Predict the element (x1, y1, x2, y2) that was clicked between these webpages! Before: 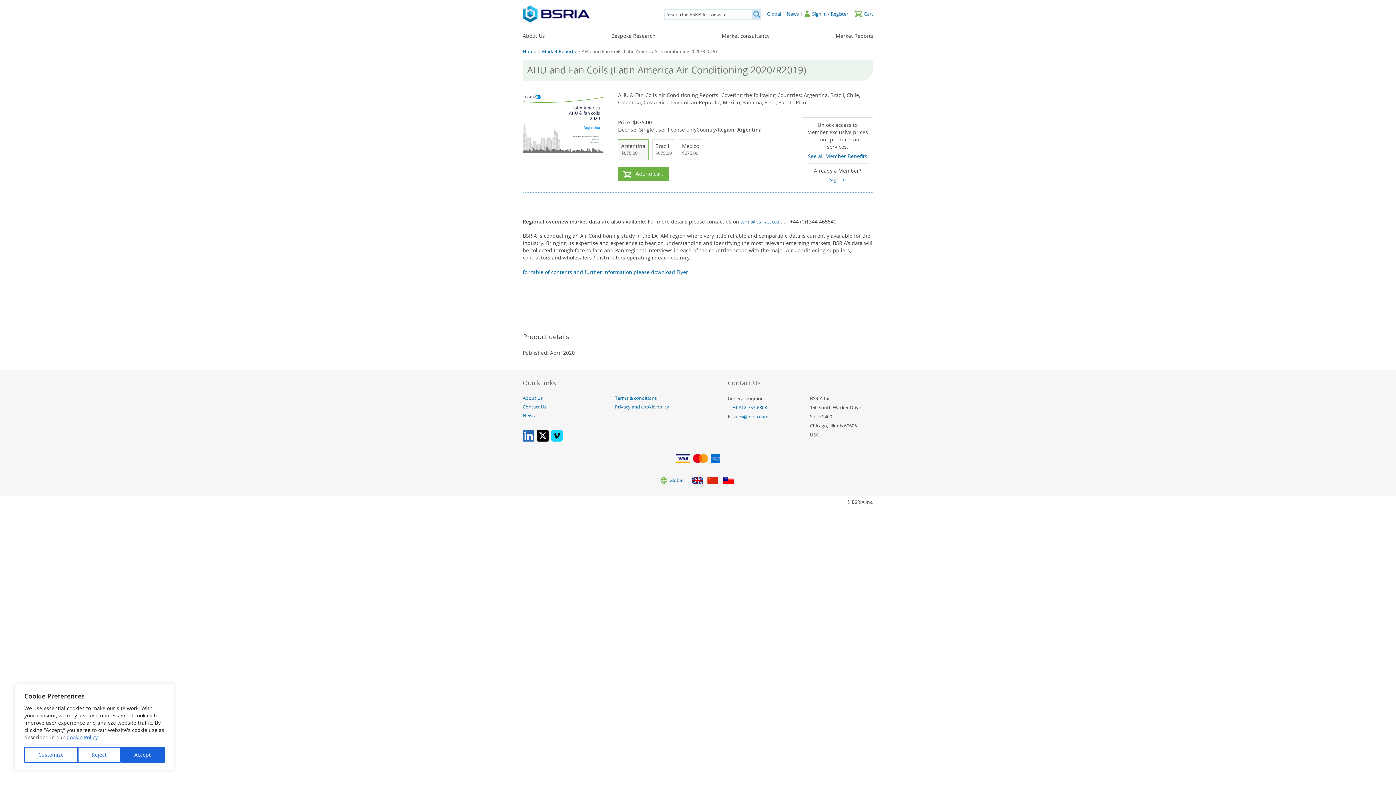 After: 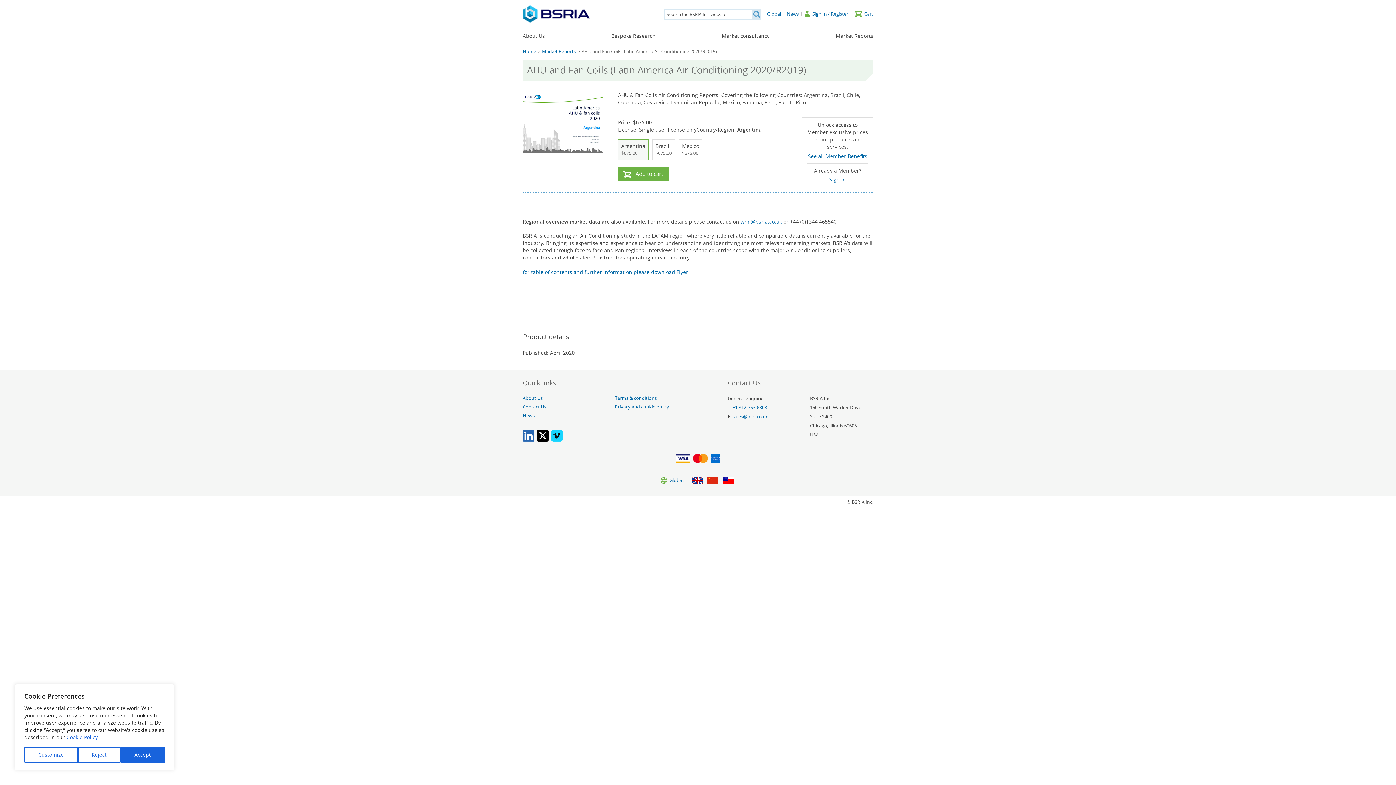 Action: bbox: (732, 404, 767, 410) label: +1 312-753-6803